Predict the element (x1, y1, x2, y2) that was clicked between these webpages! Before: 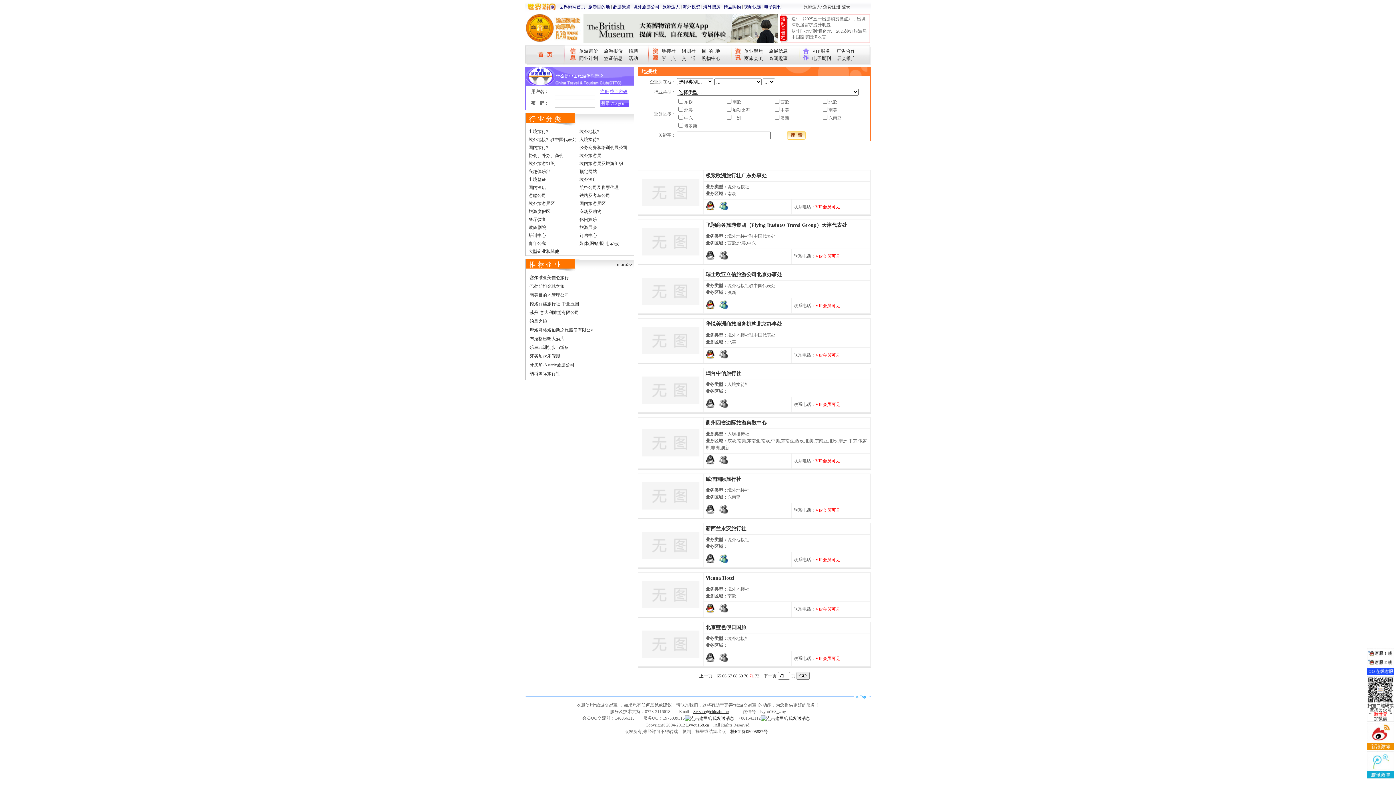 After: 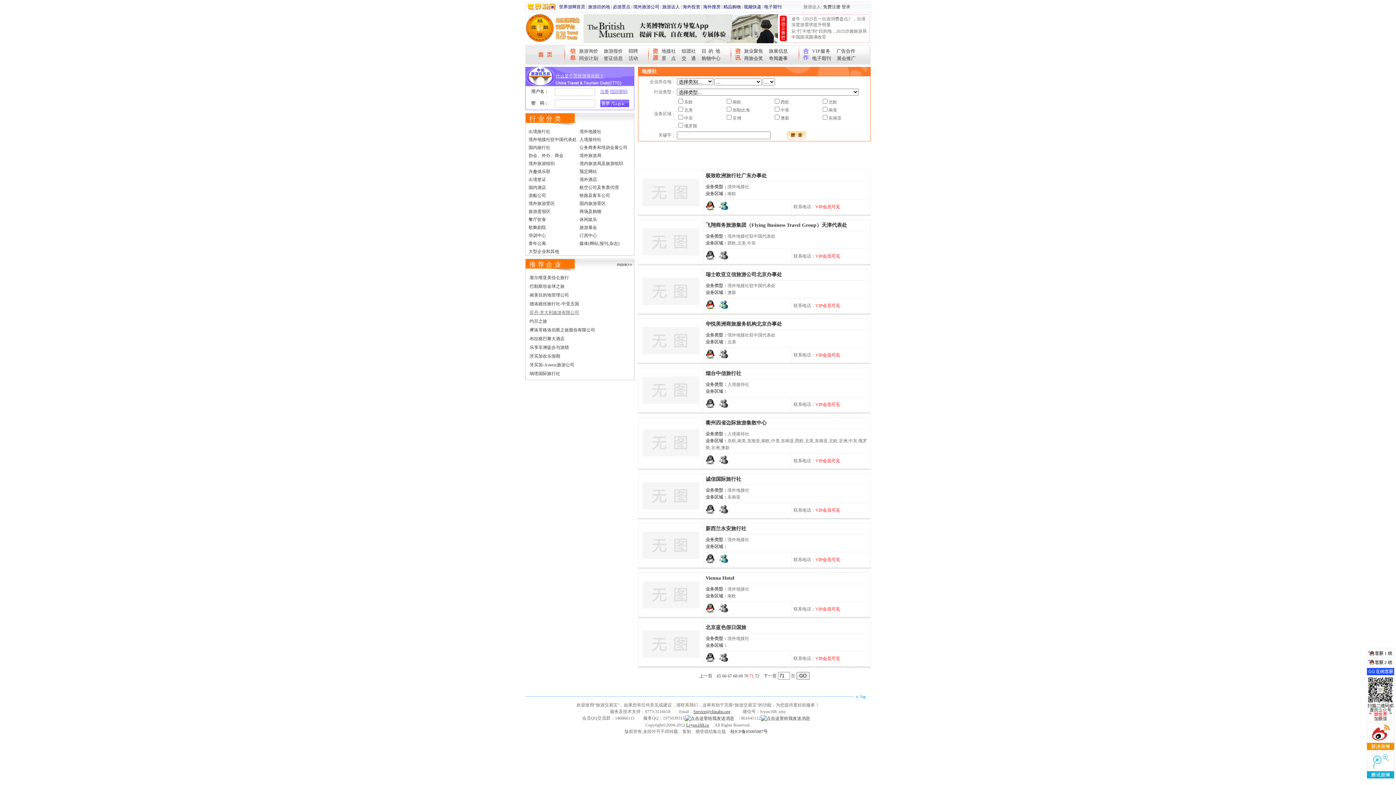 Action: bbox: (529, 310, 579, 315) label: 苏丹-意大利旅游有限公司